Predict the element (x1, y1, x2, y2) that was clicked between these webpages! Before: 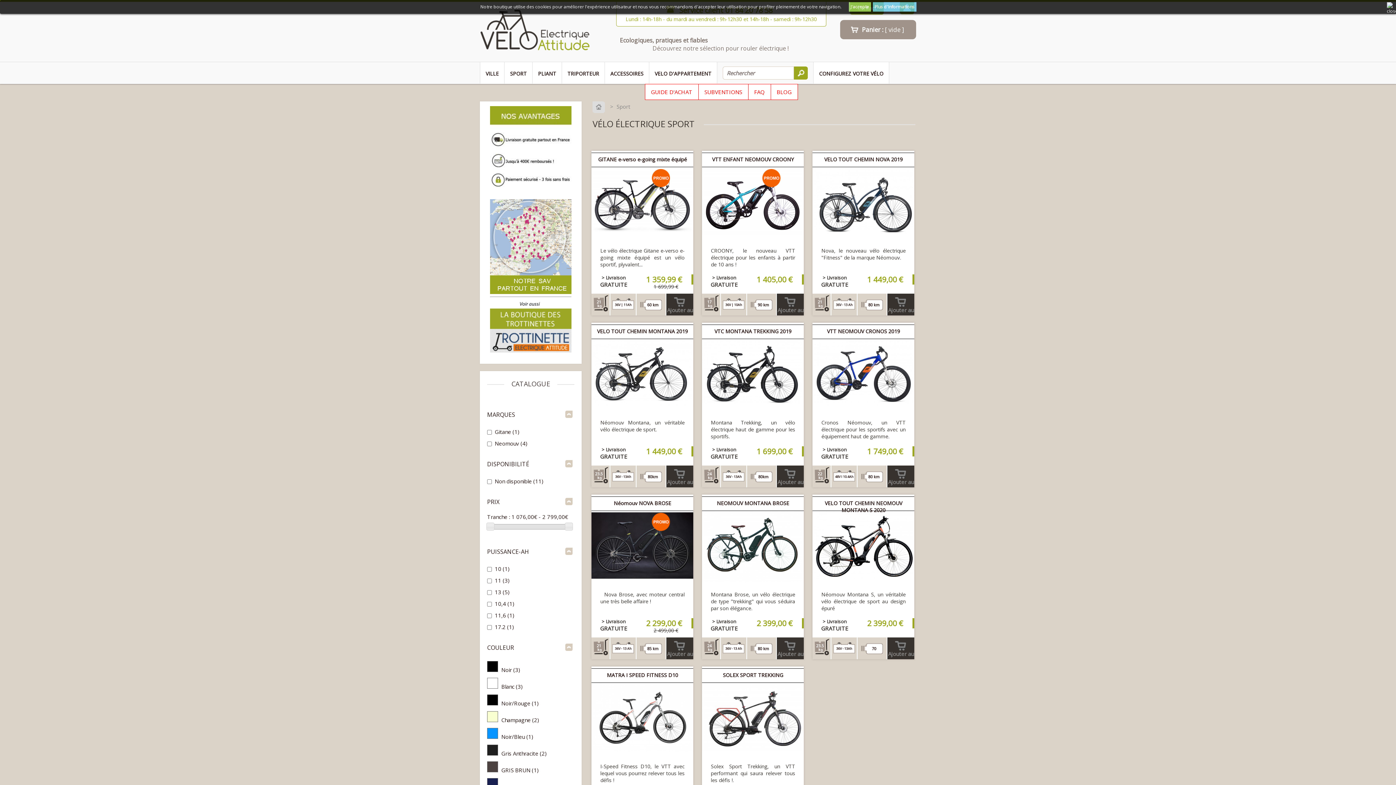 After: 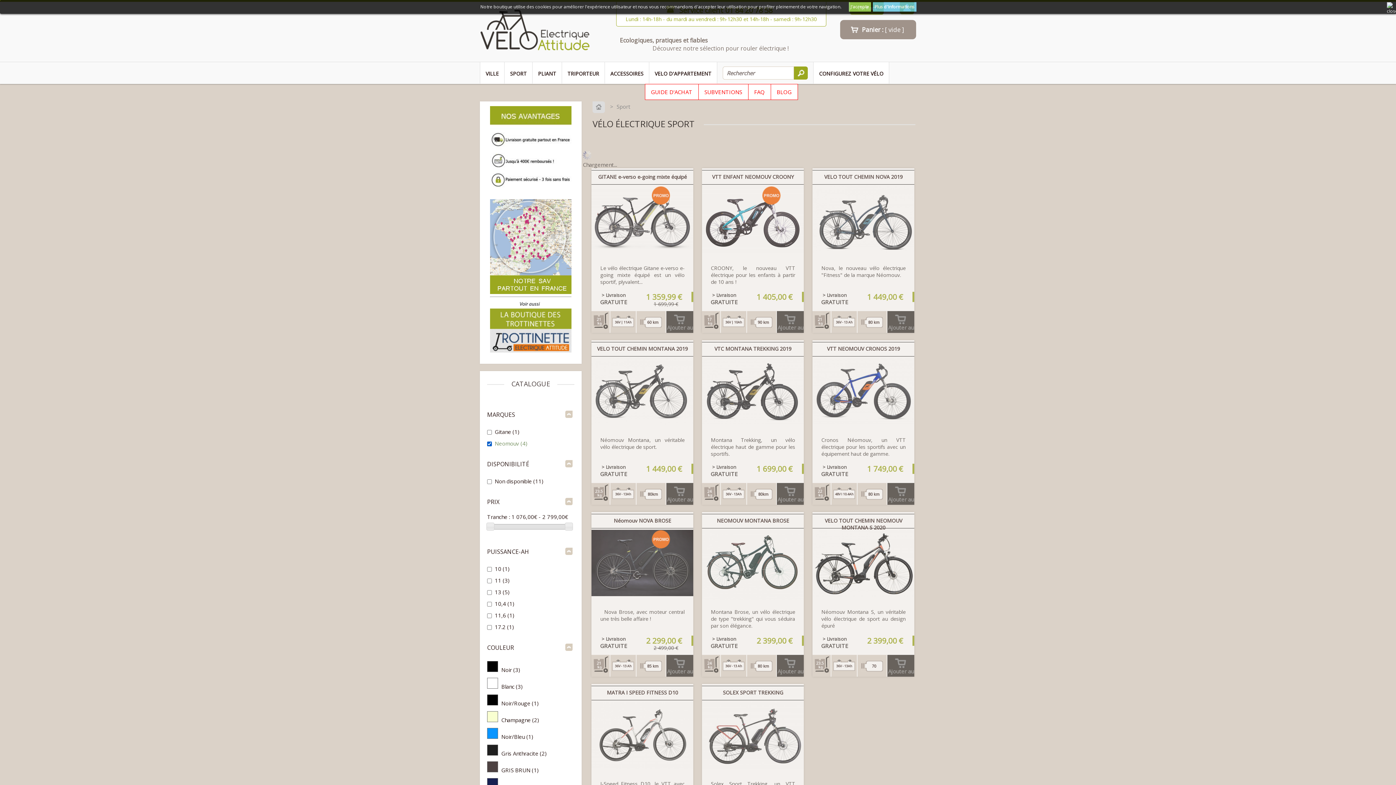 Action: label: Neomouv (4) bbox: (494, 440, 527, 447)